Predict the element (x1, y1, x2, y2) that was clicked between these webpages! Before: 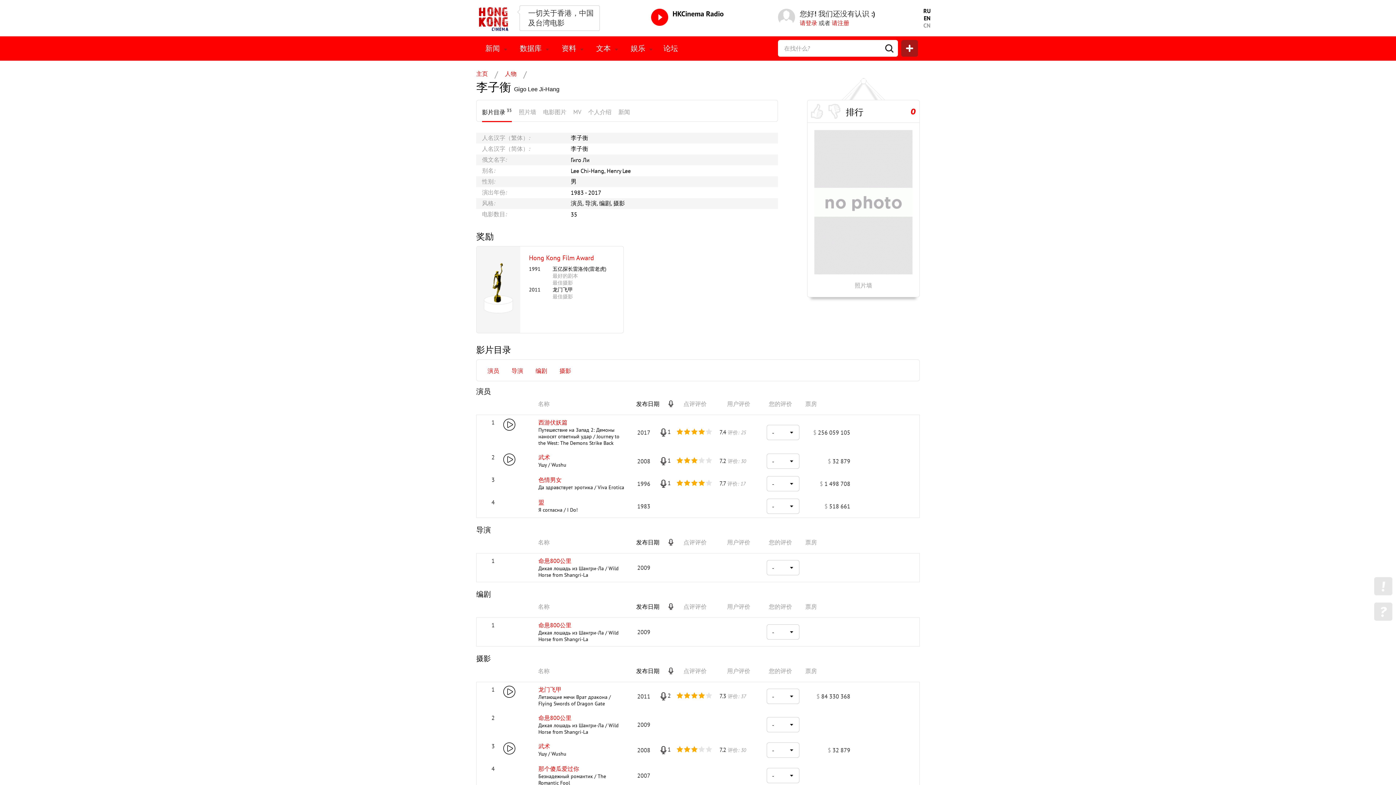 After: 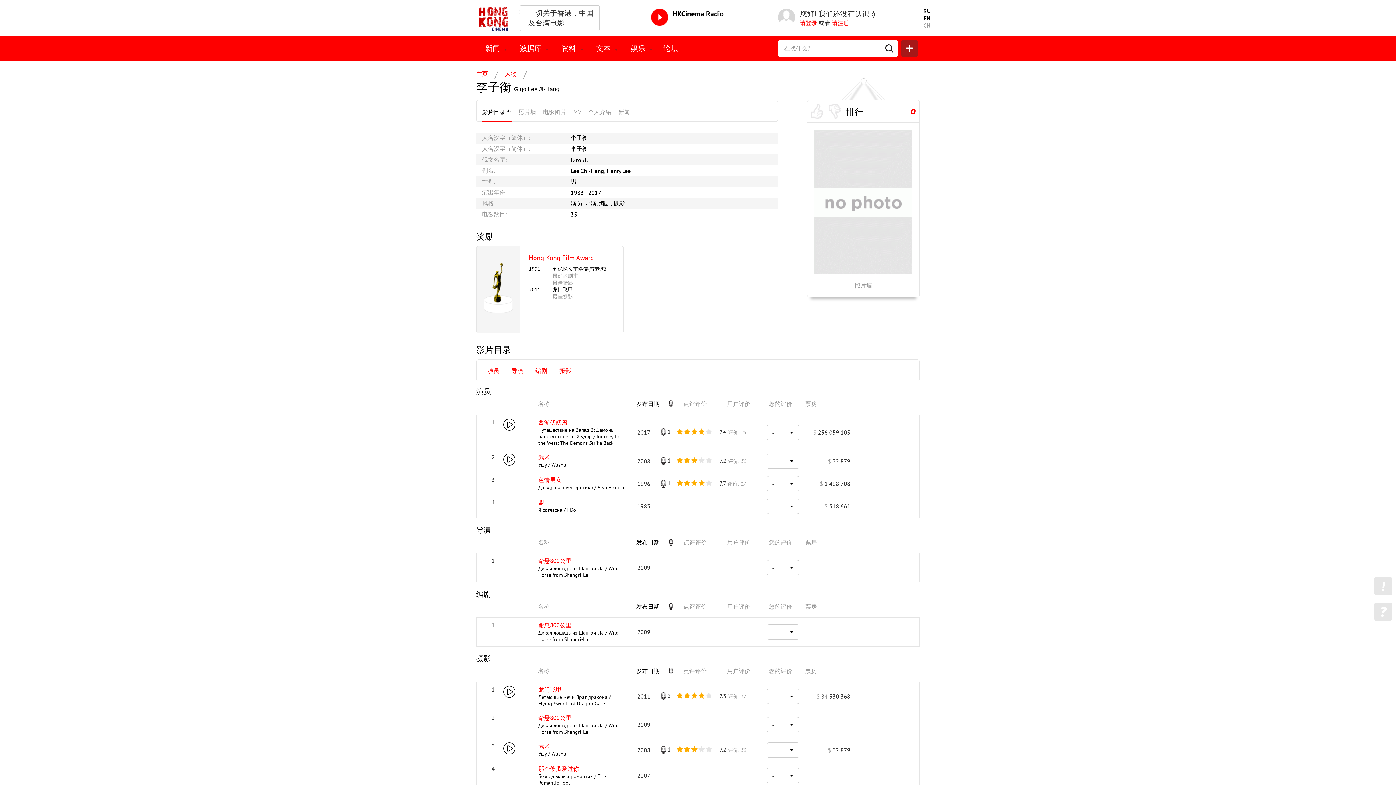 Action: bbox: (573, 101, 581, 123) label: MV